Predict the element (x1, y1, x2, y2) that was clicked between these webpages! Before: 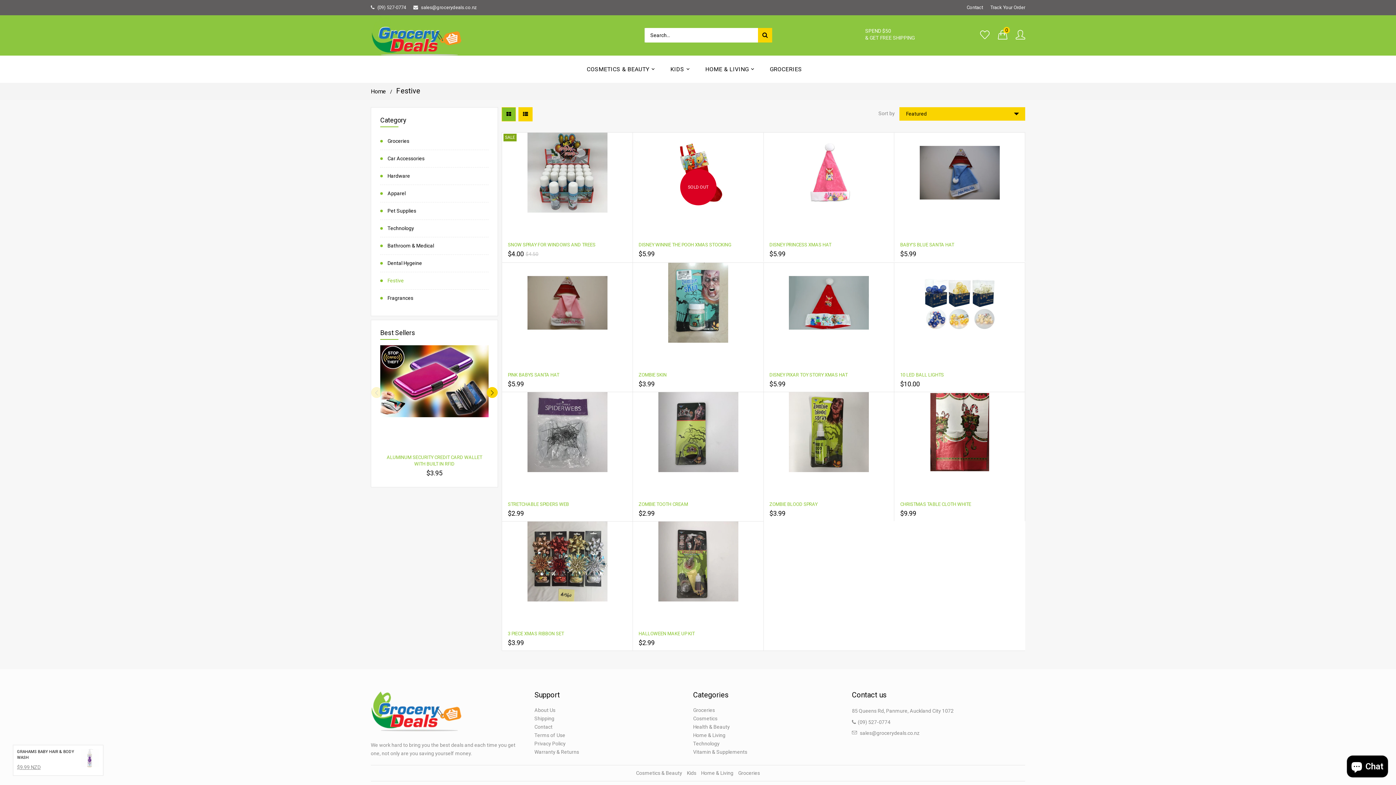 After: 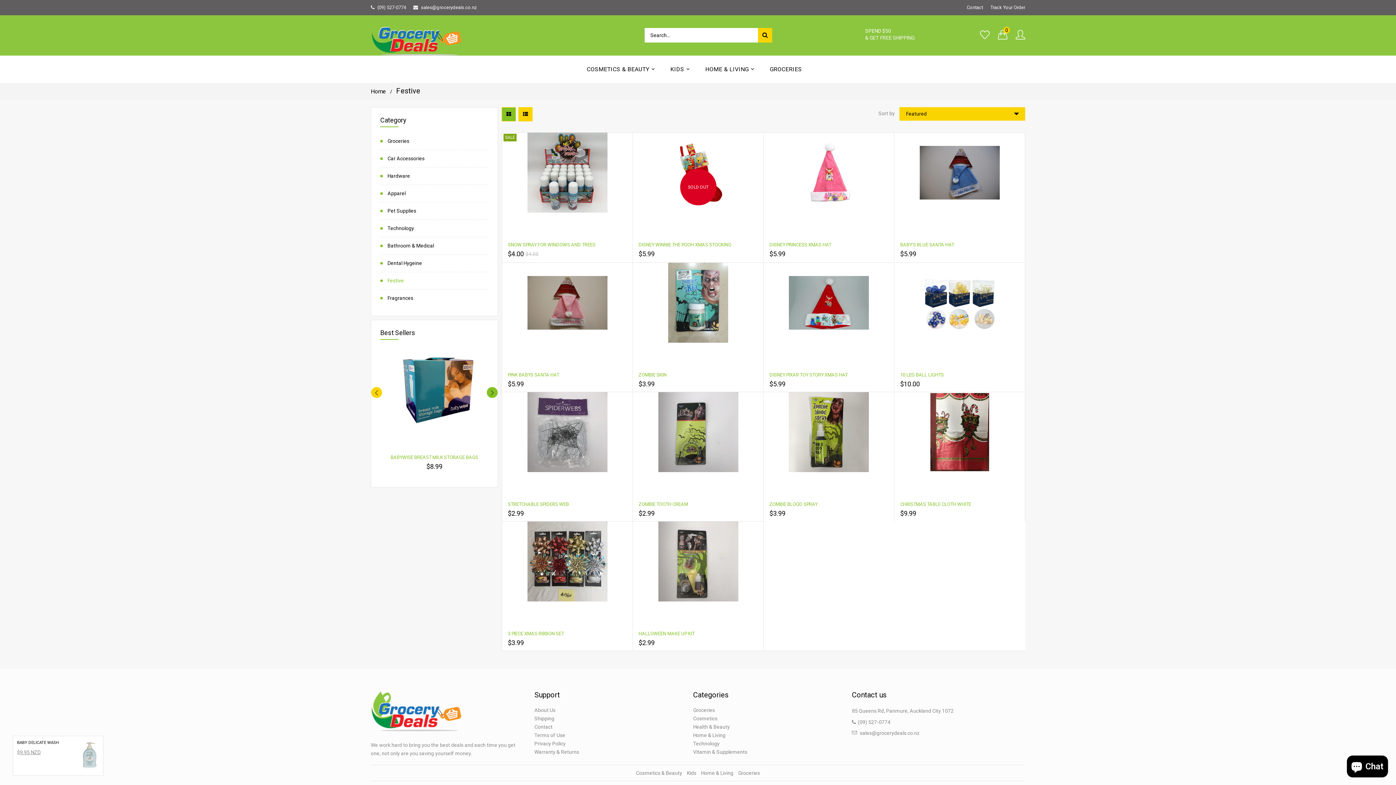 Action: bbox: (486, 387, 497, 398)